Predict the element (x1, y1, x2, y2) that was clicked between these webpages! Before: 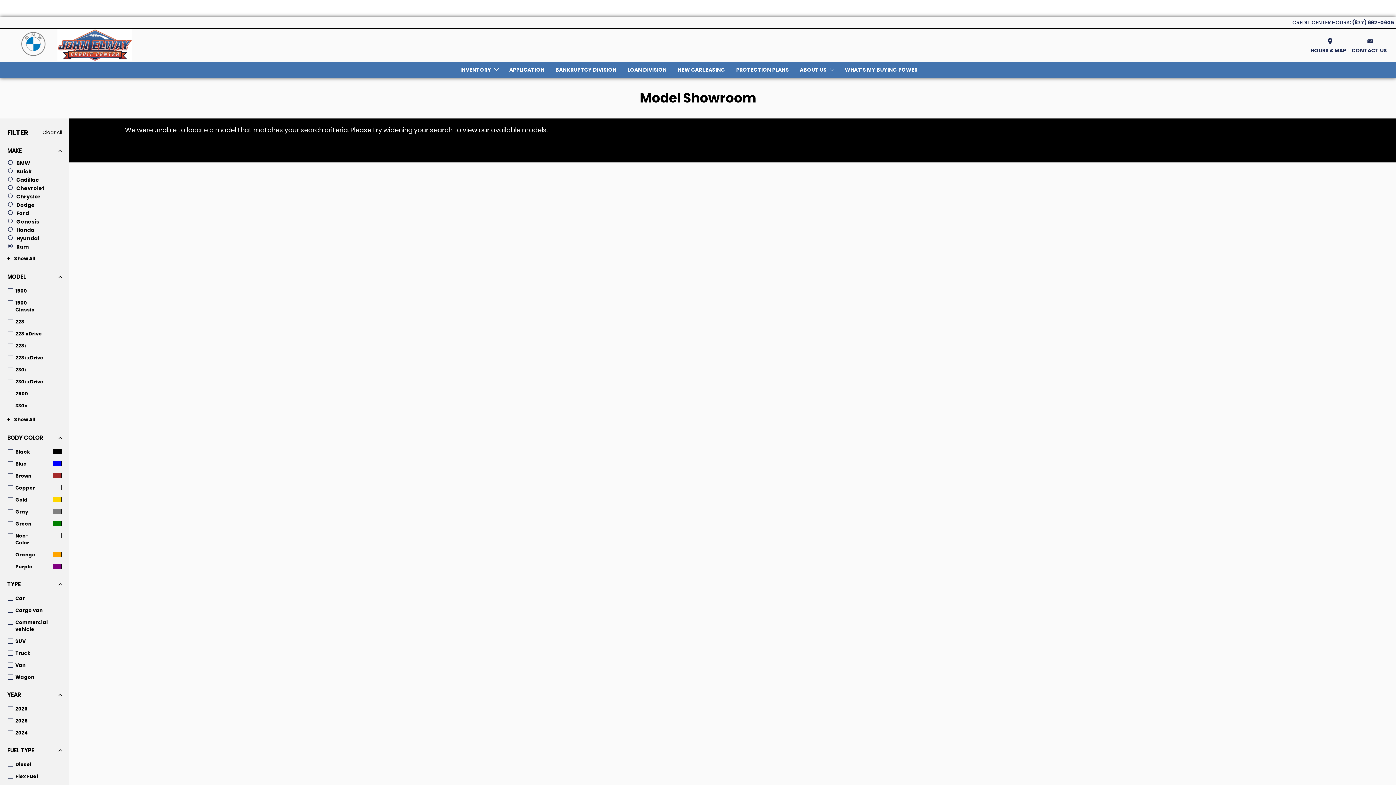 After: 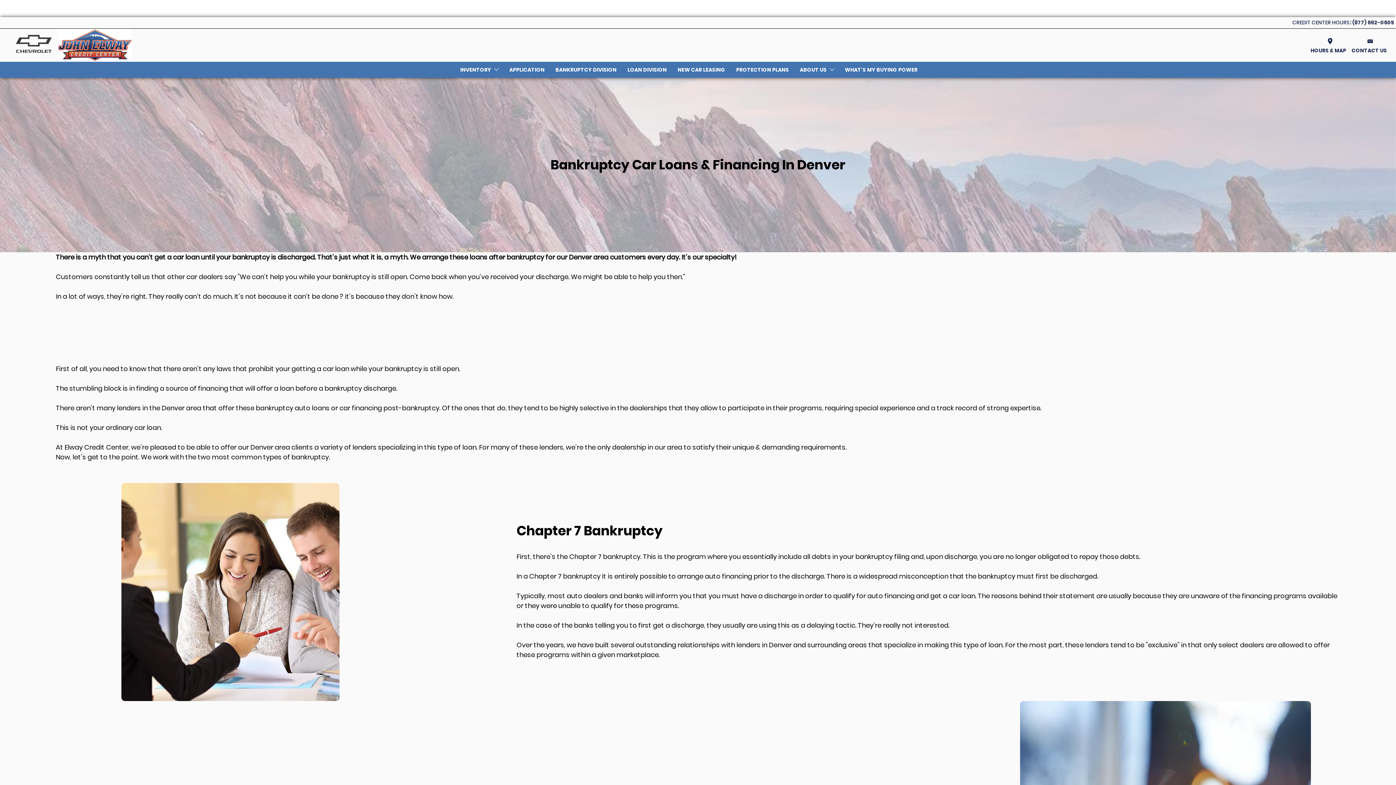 Action: label: BANKRUPTCY DIVISION bbox: (550, 61, 622, 77)